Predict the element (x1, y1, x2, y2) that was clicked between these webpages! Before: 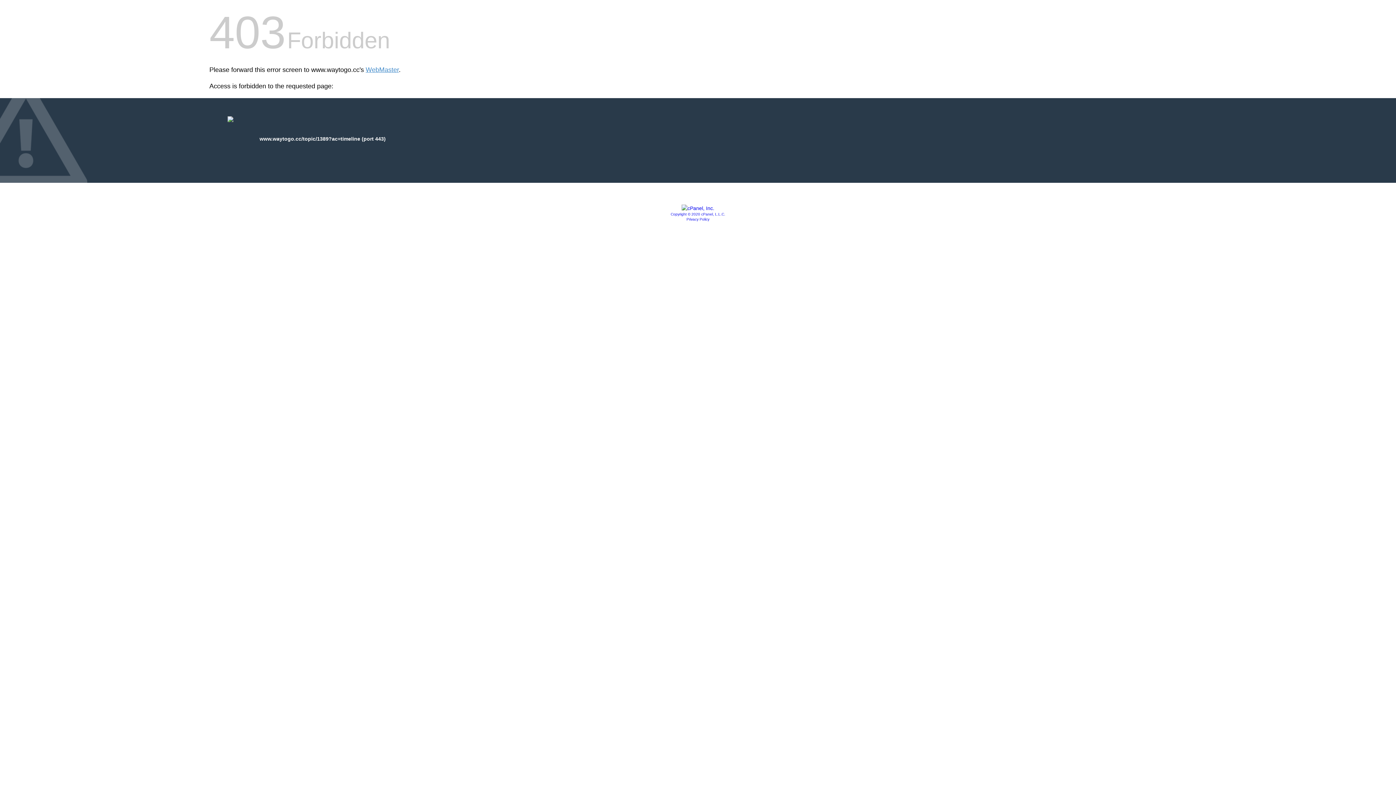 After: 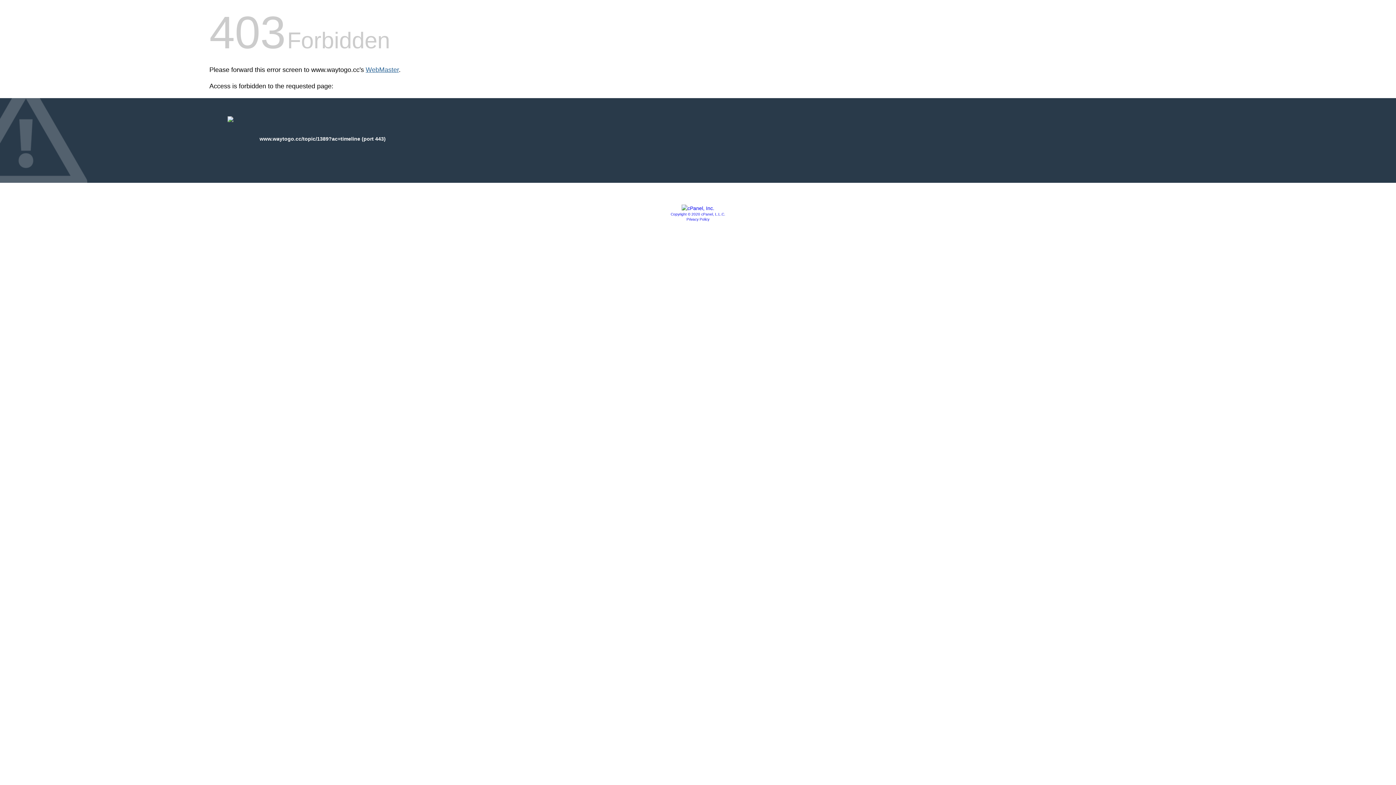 Action: bbox: (365, 66, 398, 73) label: WebMaster